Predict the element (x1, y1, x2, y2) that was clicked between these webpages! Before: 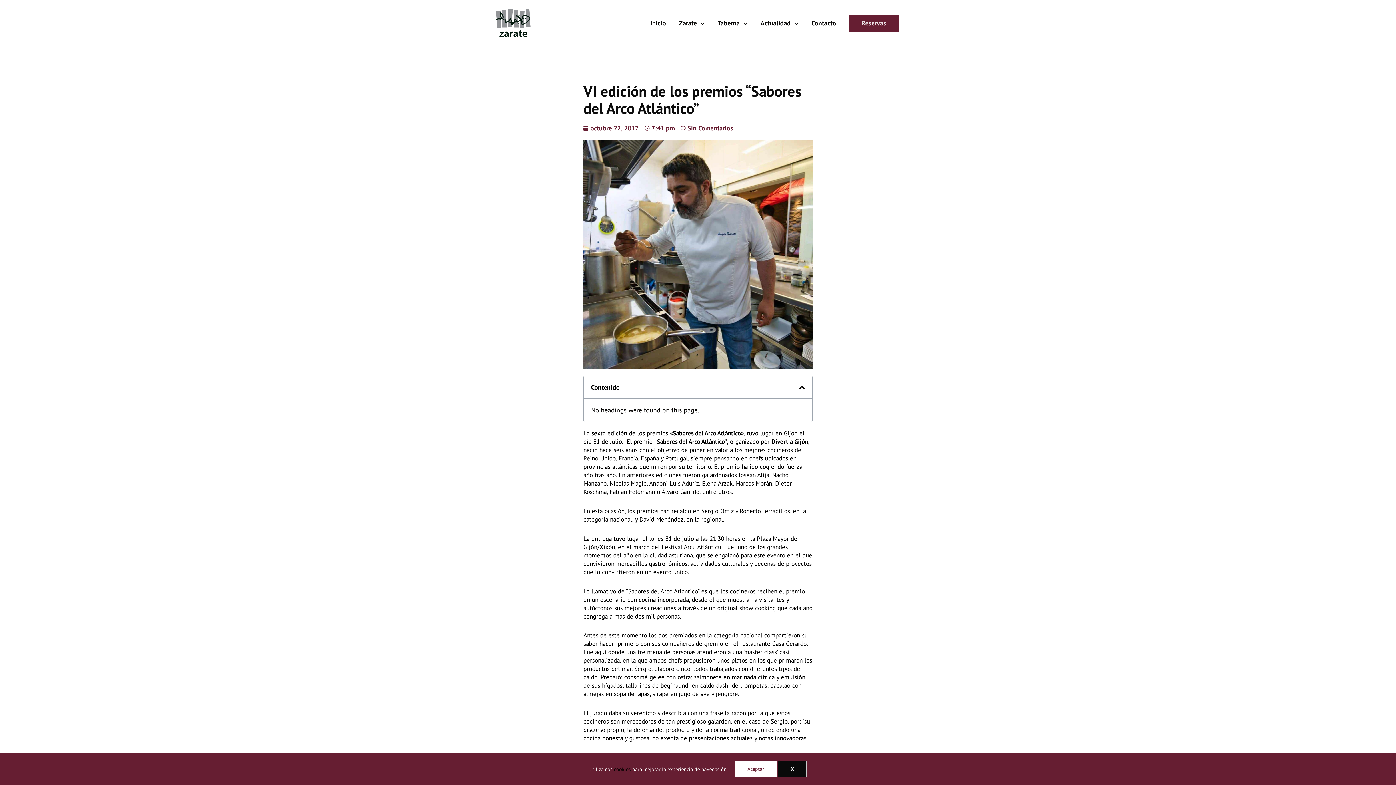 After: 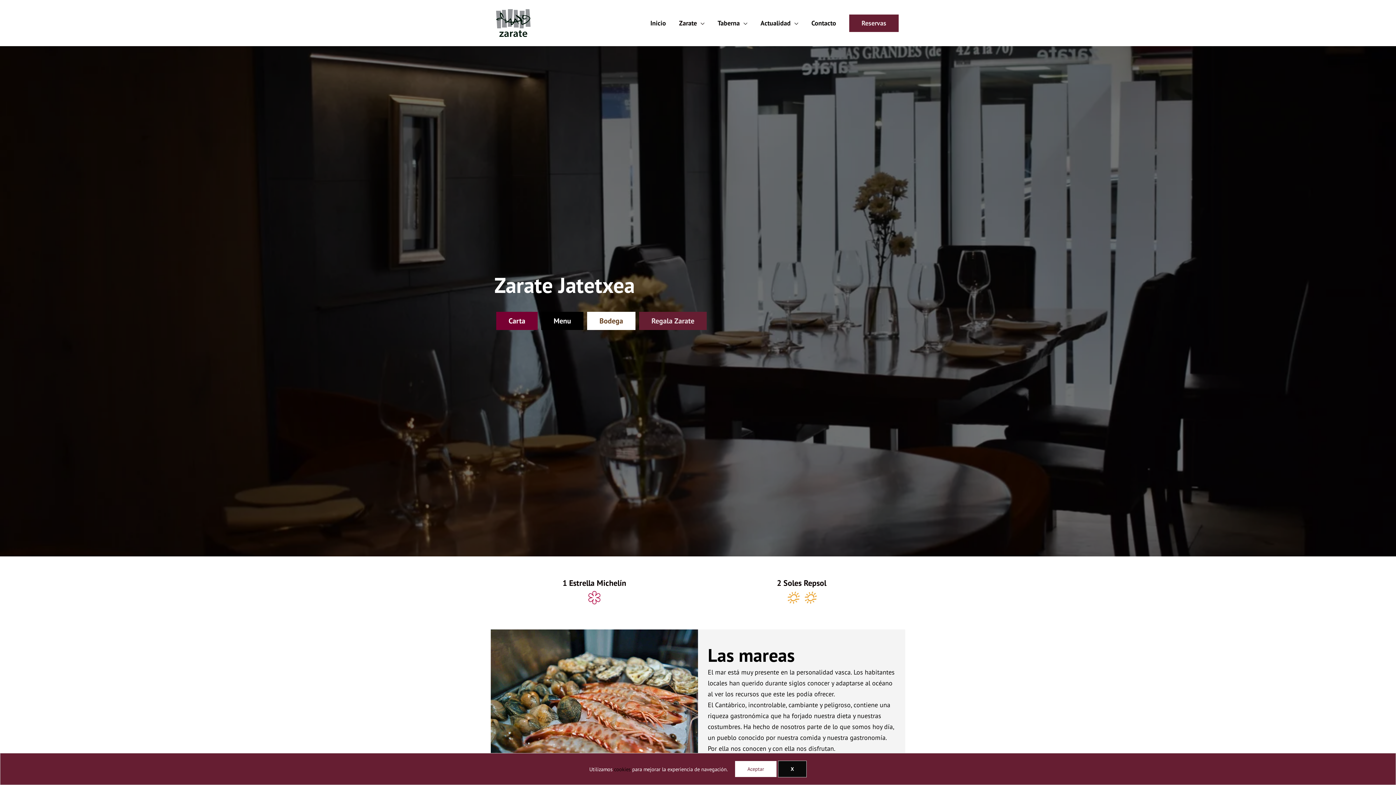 Action: label: Zarate bbox: (672, 0, 711, 46)